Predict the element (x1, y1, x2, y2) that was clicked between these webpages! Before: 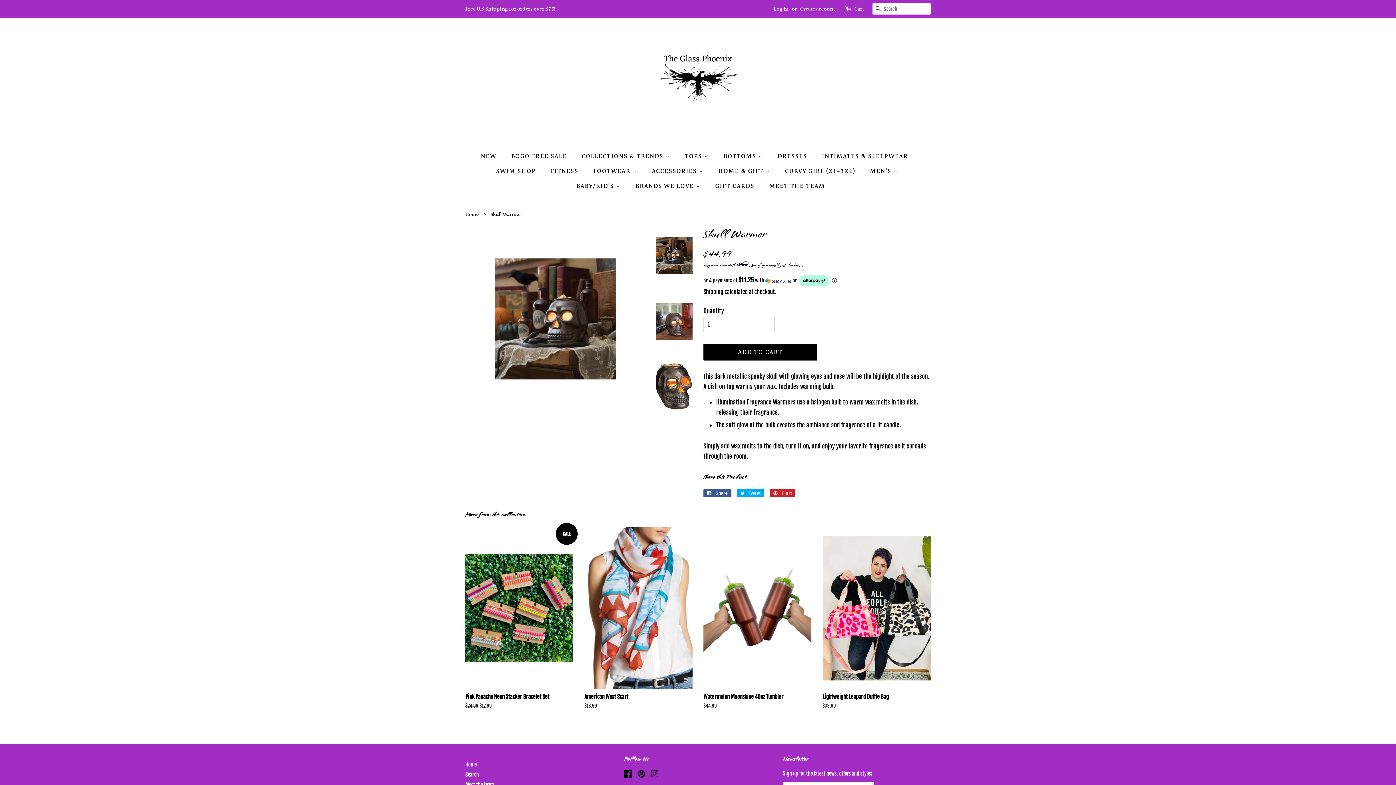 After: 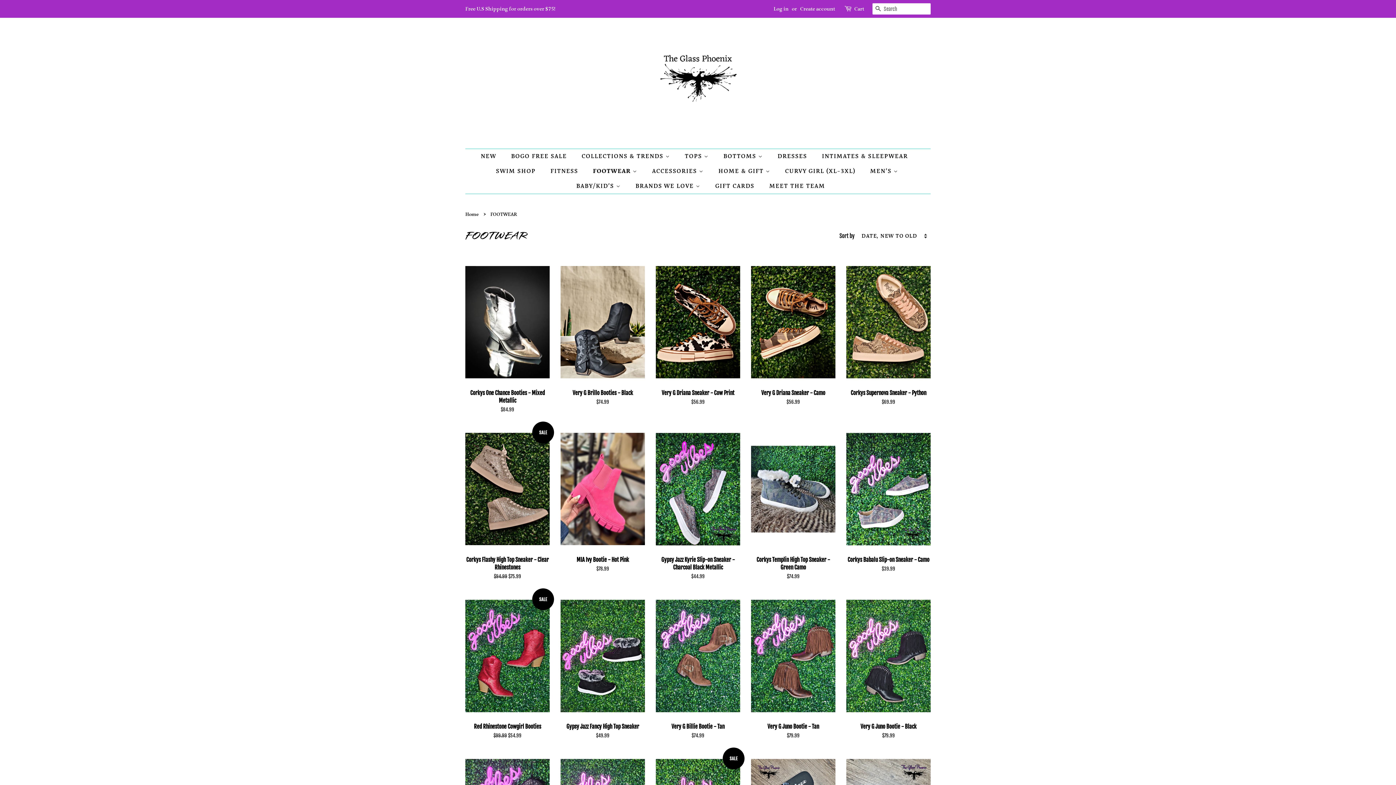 Action: label: FOOTWEAR  bbox: (587, 164, 644, 178)